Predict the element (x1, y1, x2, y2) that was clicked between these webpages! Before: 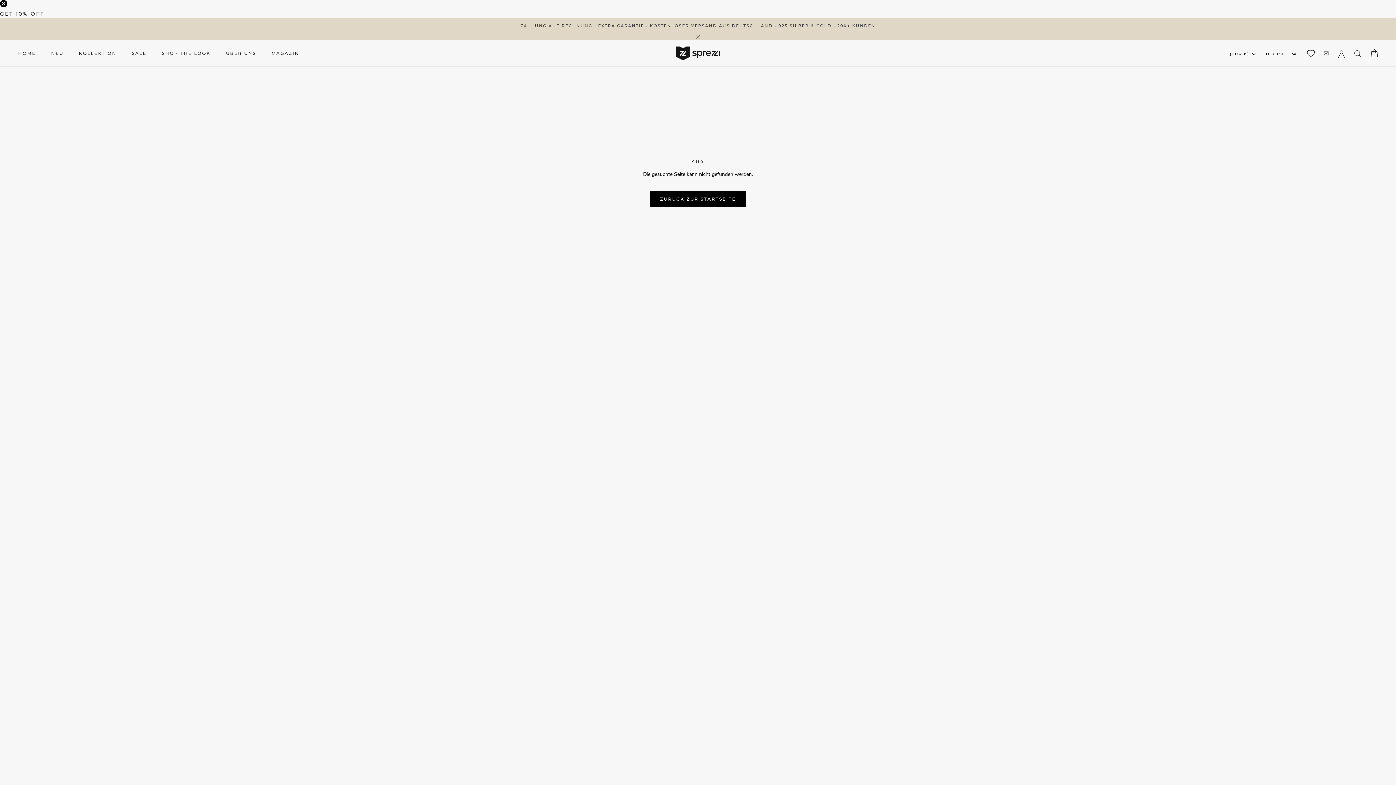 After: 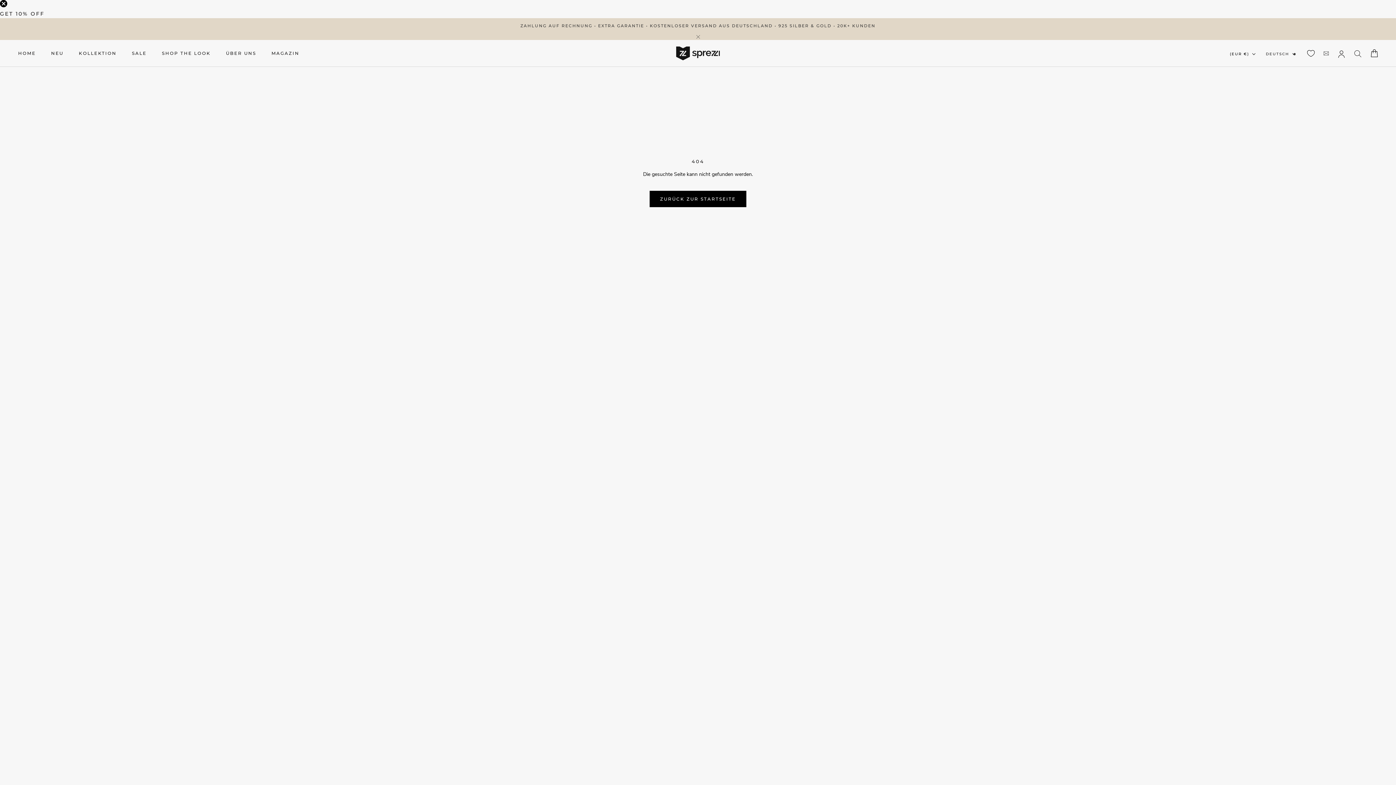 Action: bbox: (1266, 50, 1296, 57) label: DEUTSCH